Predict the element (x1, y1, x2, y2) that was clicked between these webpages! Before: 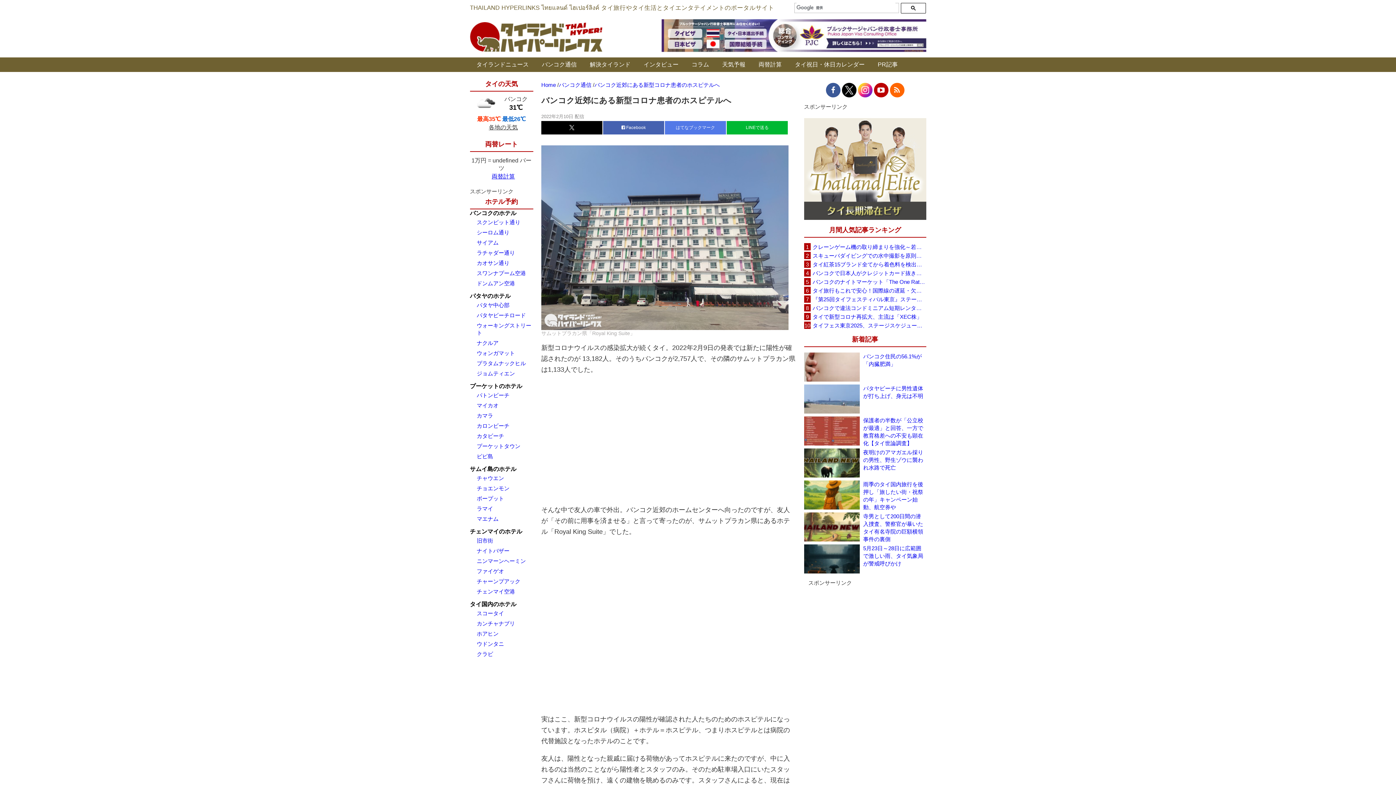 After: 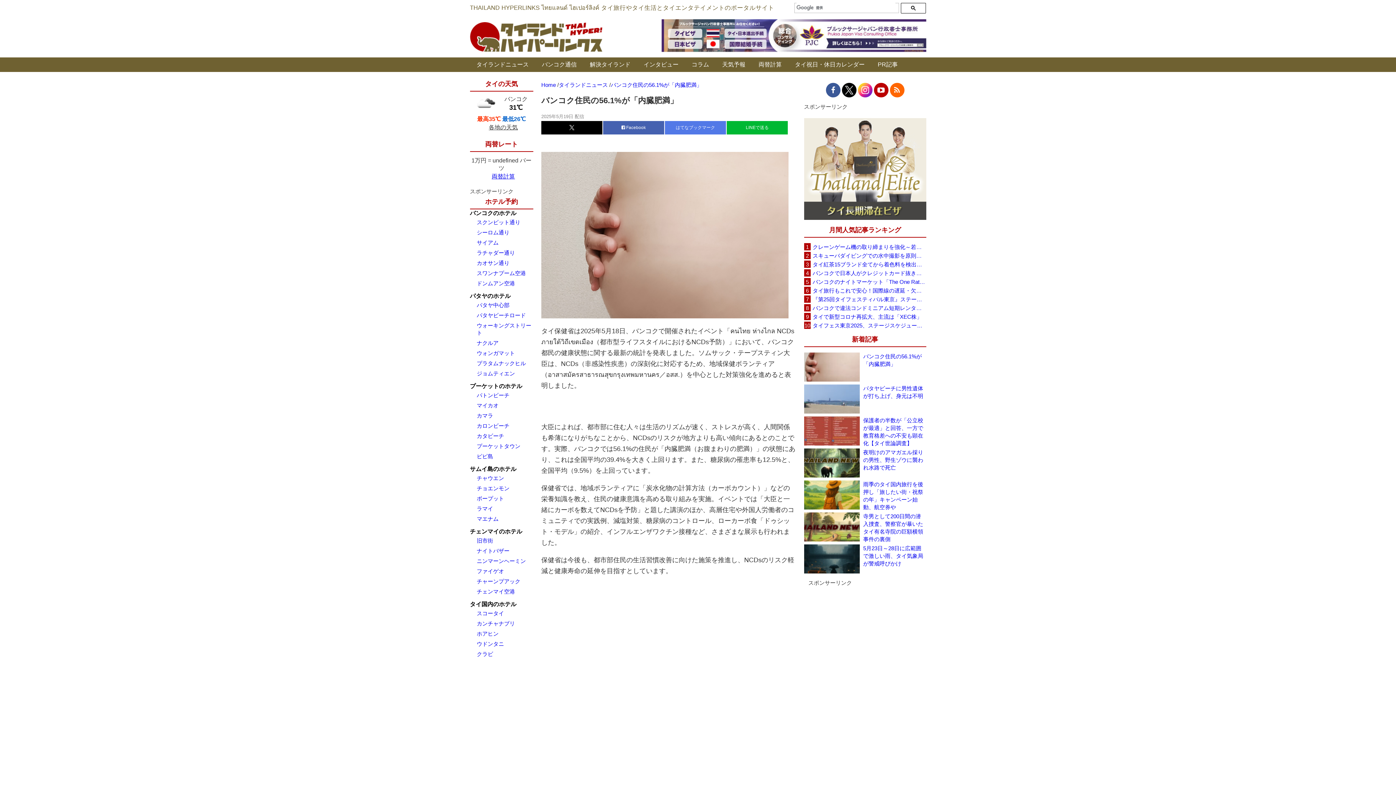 Action: label: バンコク住民の56.1%が「内臓肥満」　 bbox: (863, 352, 926, 368)